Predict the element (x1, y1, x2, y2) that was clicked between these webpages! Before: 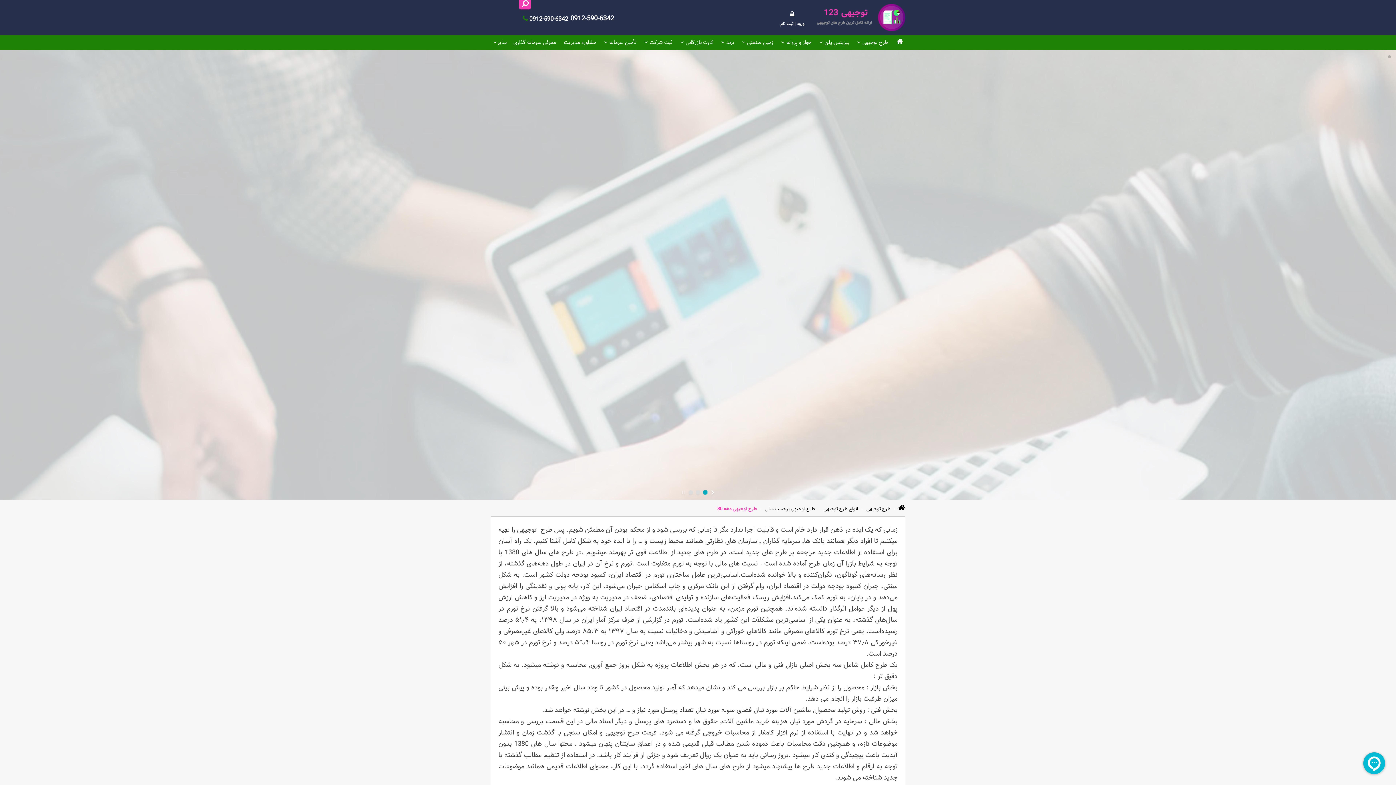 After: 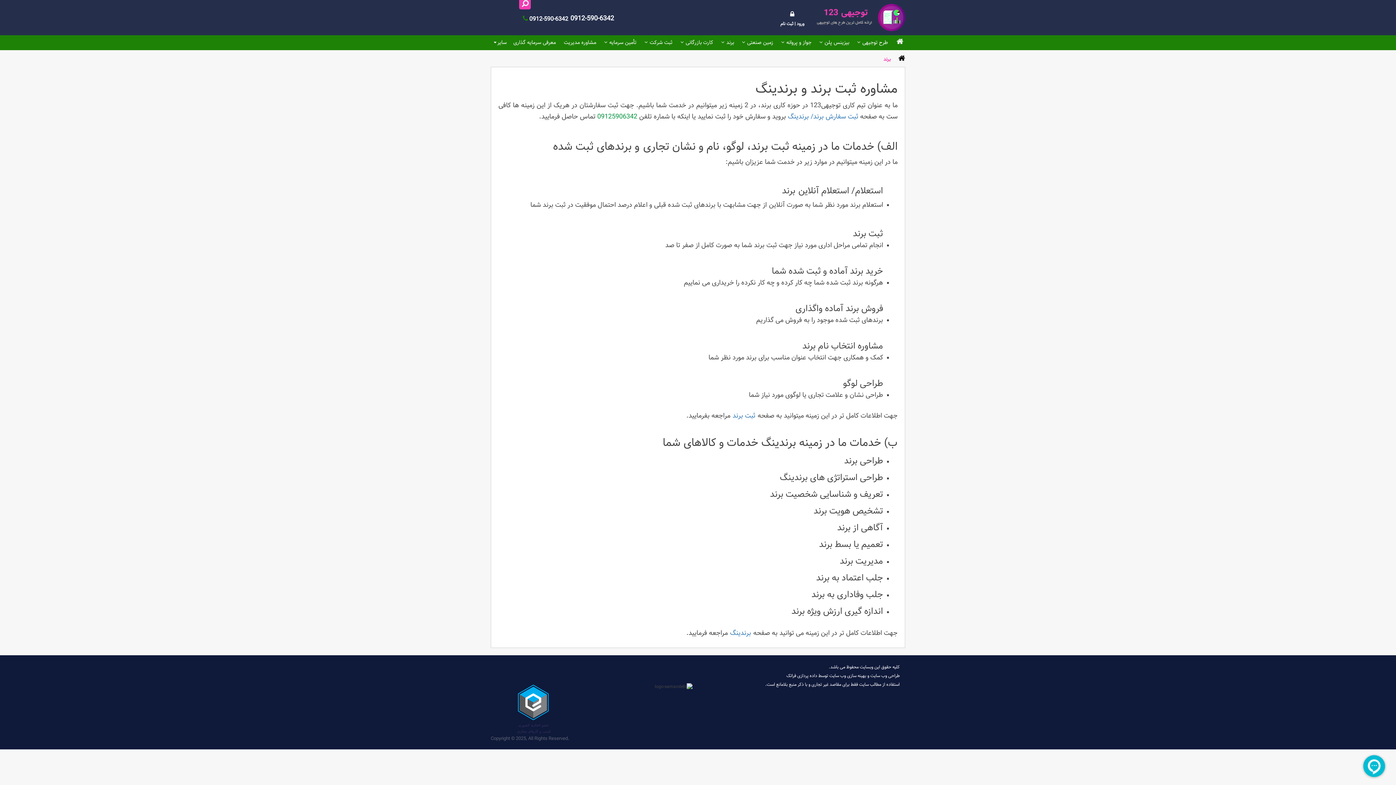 Action: bbox: (718, 38, 737, 46) label: برند